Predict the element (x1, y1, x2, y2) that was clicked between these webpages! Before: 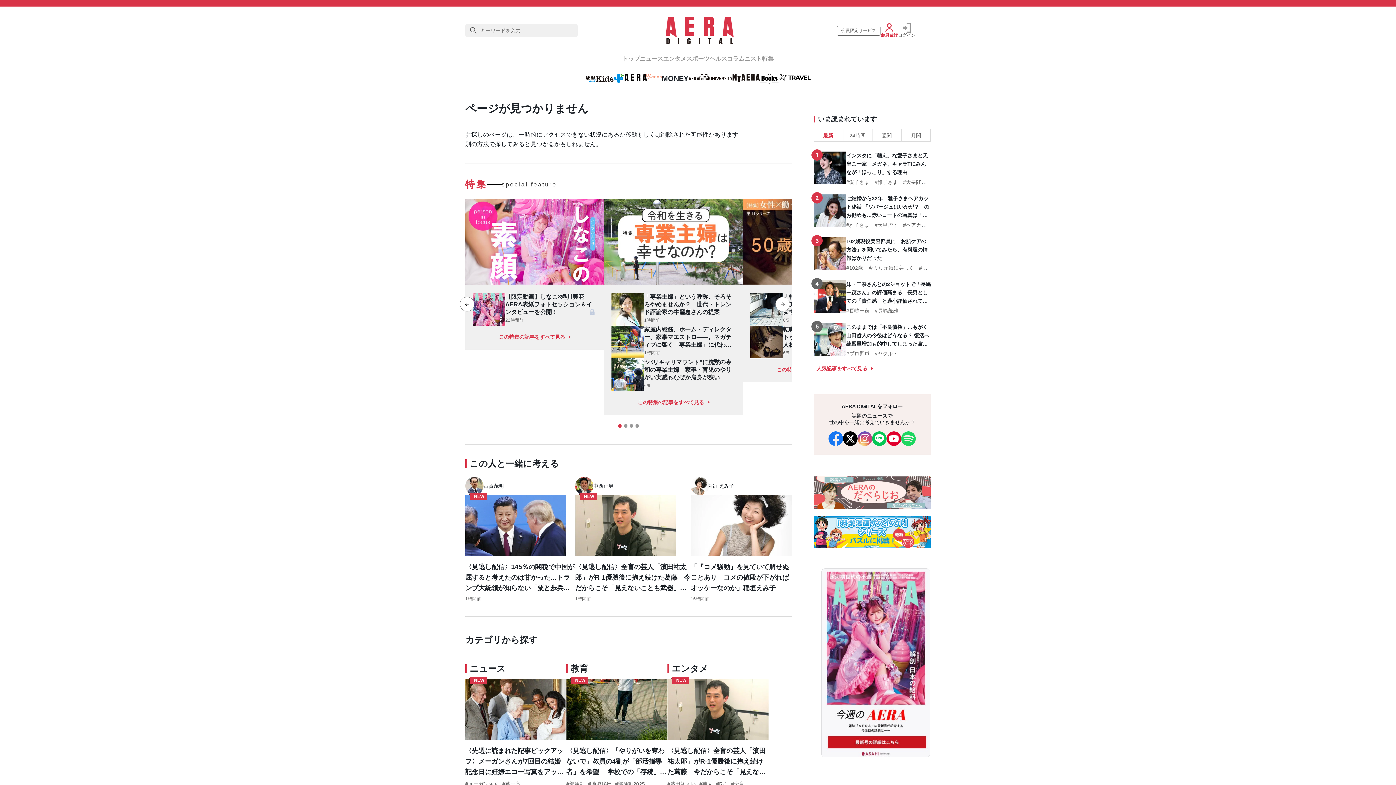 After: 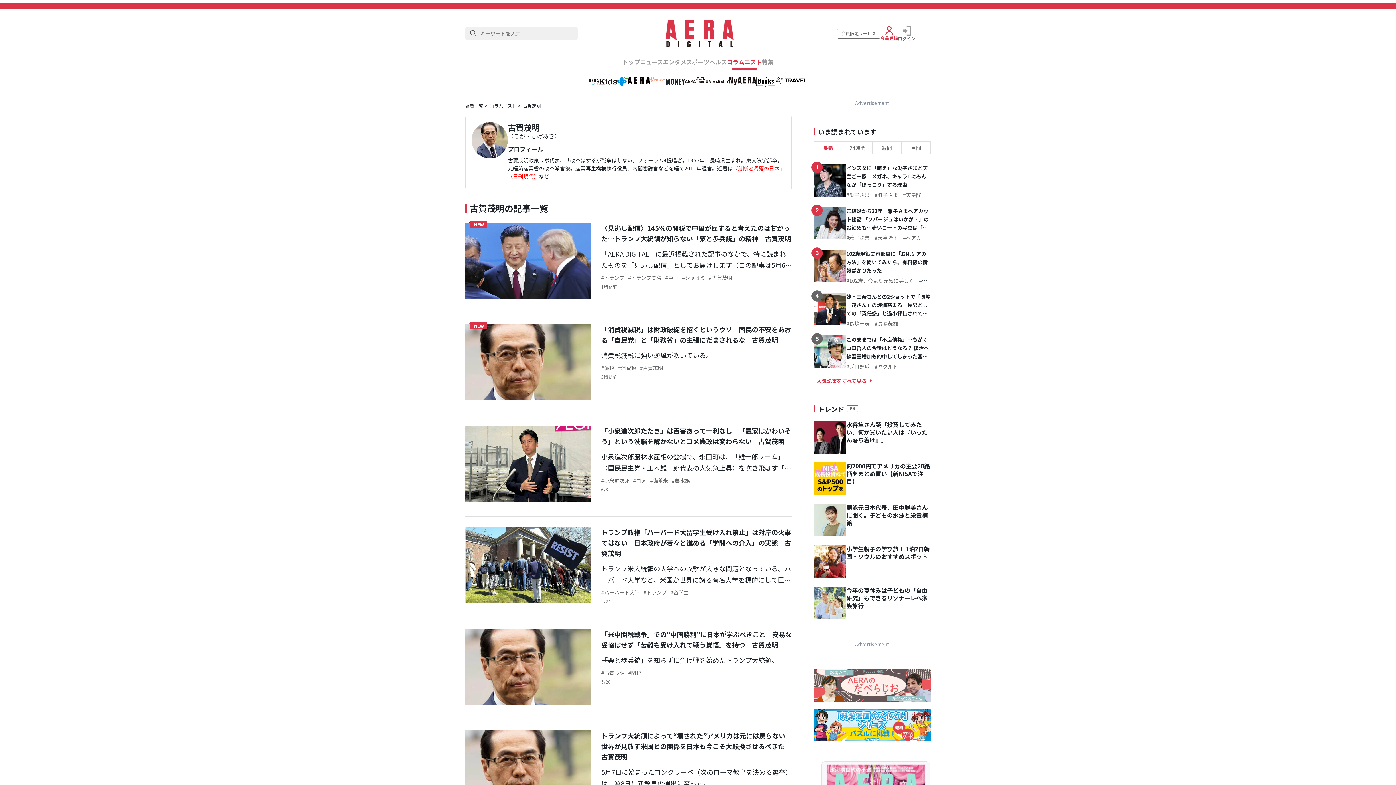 Action: bbox: (465, 477, 504, 495) label: 古賀茂明